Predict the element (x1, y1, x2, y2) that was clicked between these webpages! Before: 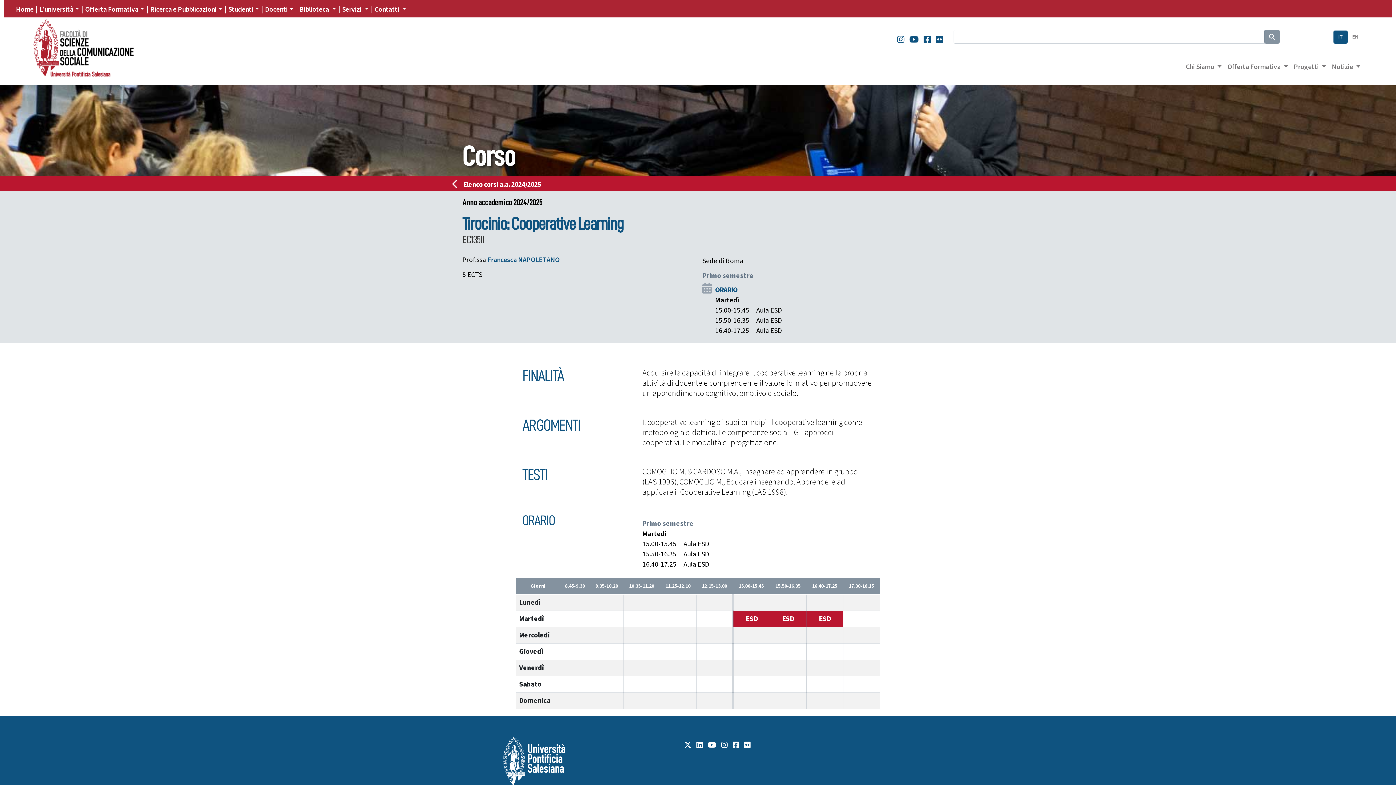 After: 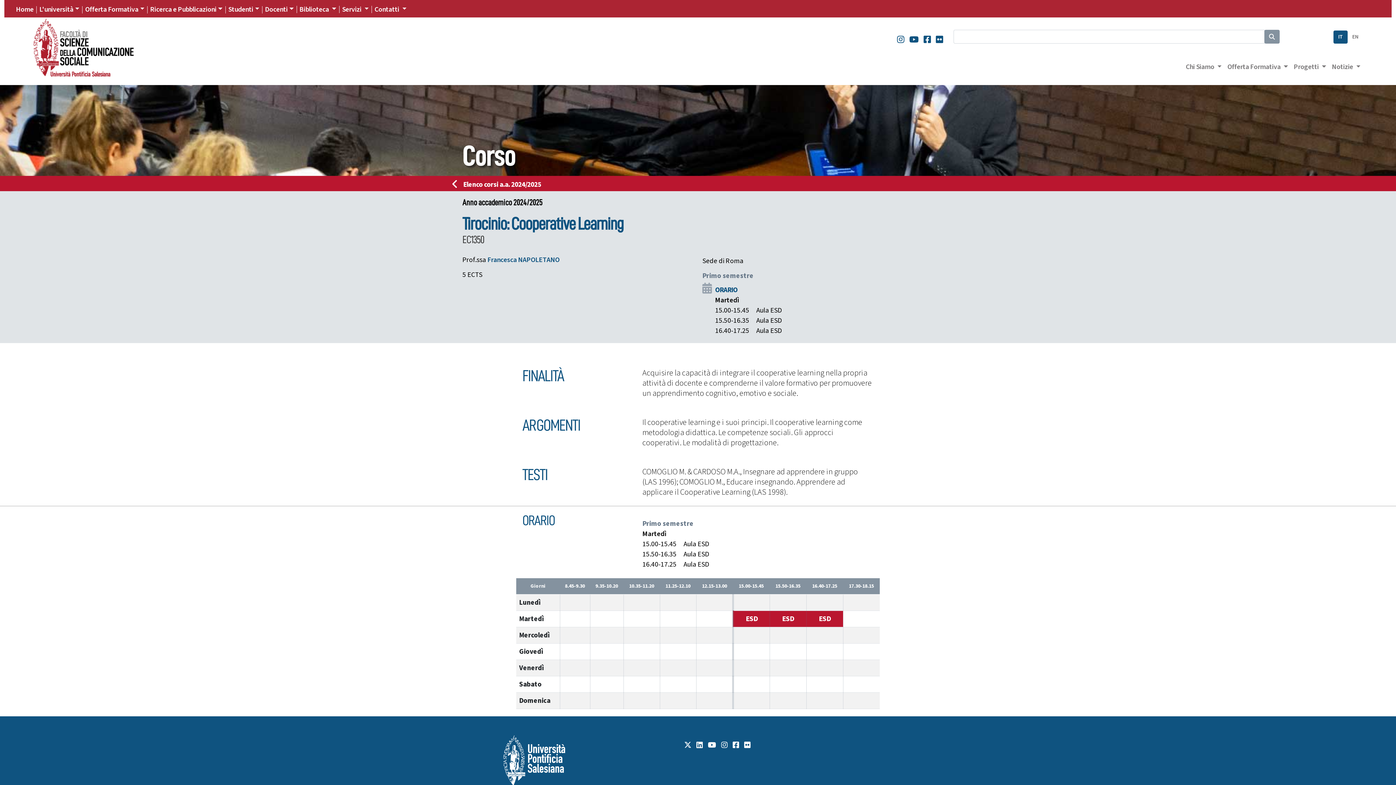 Action: bbox: (897, 33, 904, 45)